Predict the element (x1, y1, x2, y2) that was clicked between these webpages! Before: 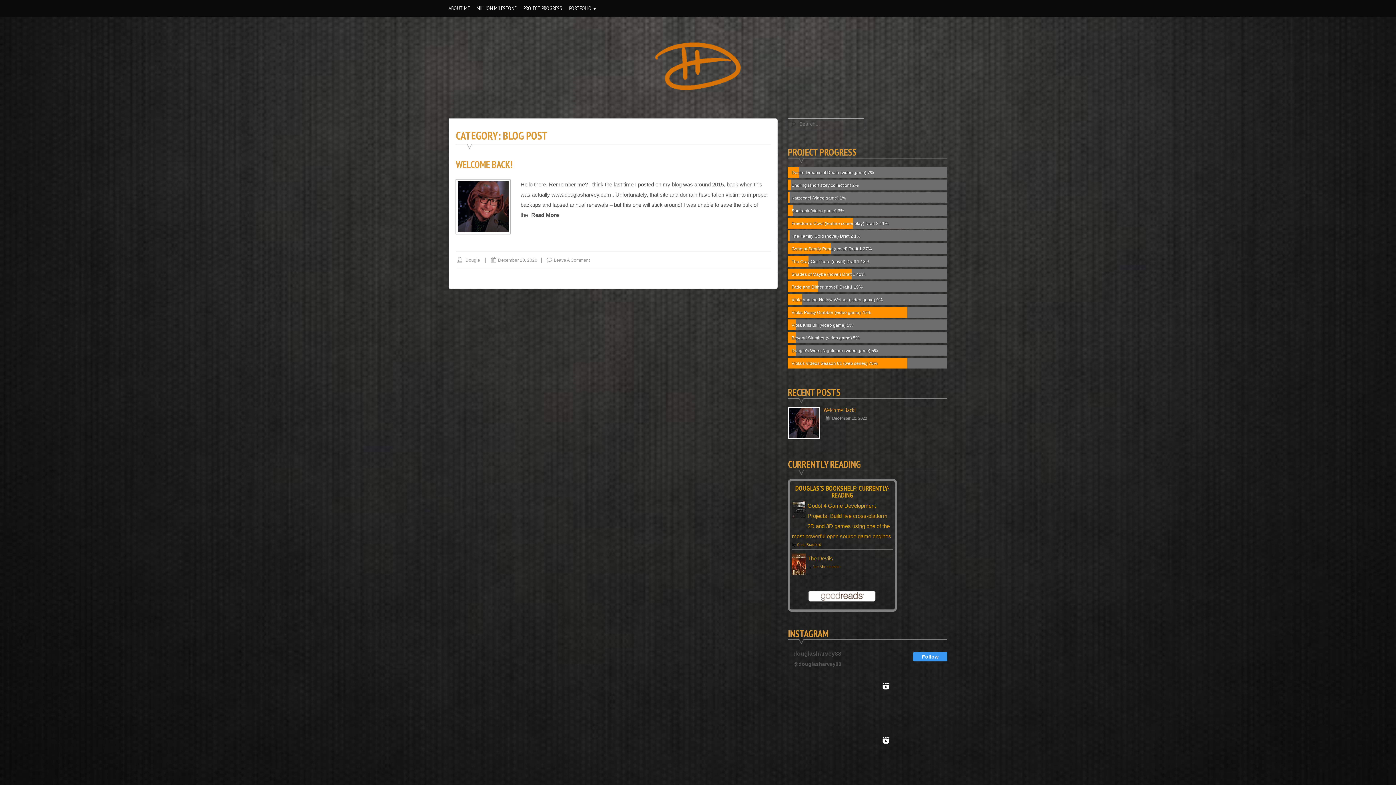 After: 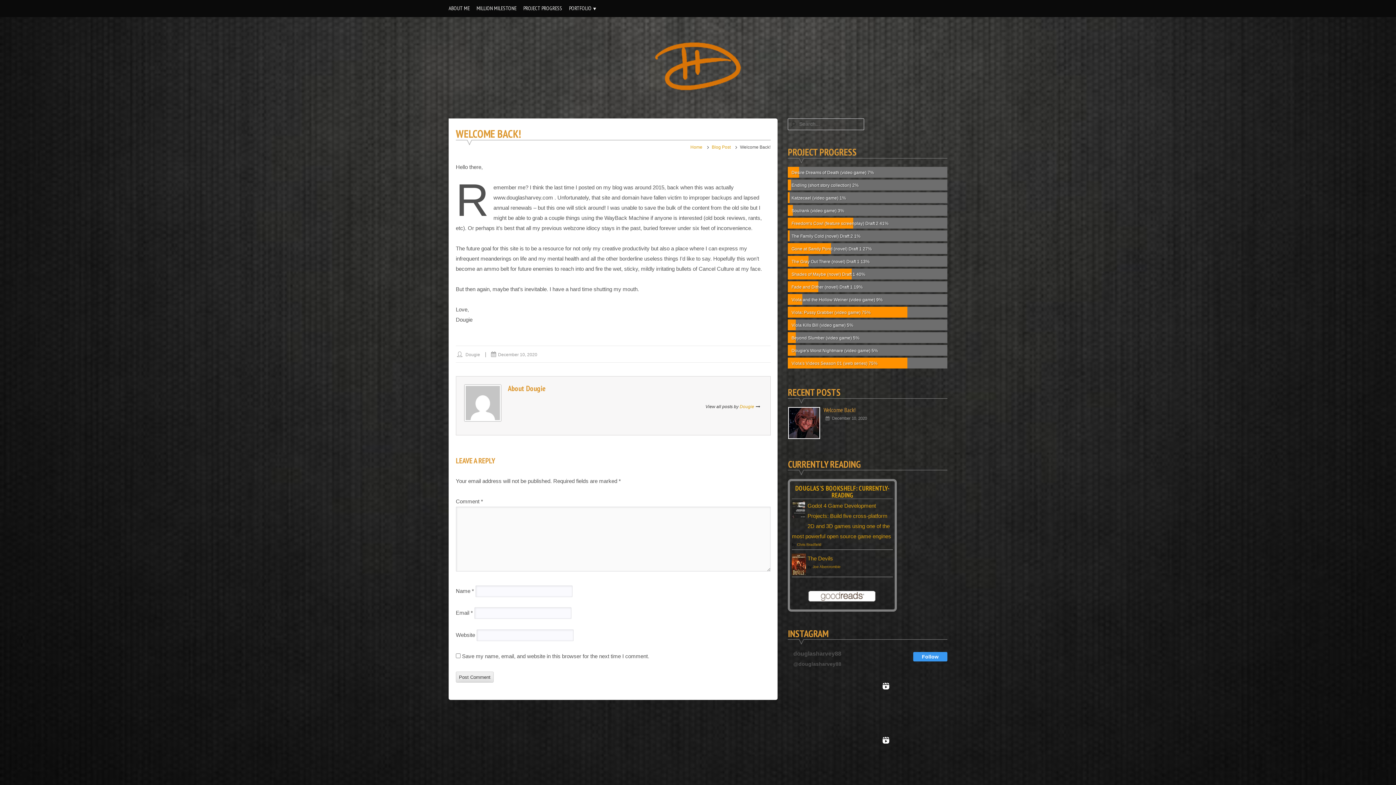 Action: label: Read More bbox: (531, 212, 559, 218)